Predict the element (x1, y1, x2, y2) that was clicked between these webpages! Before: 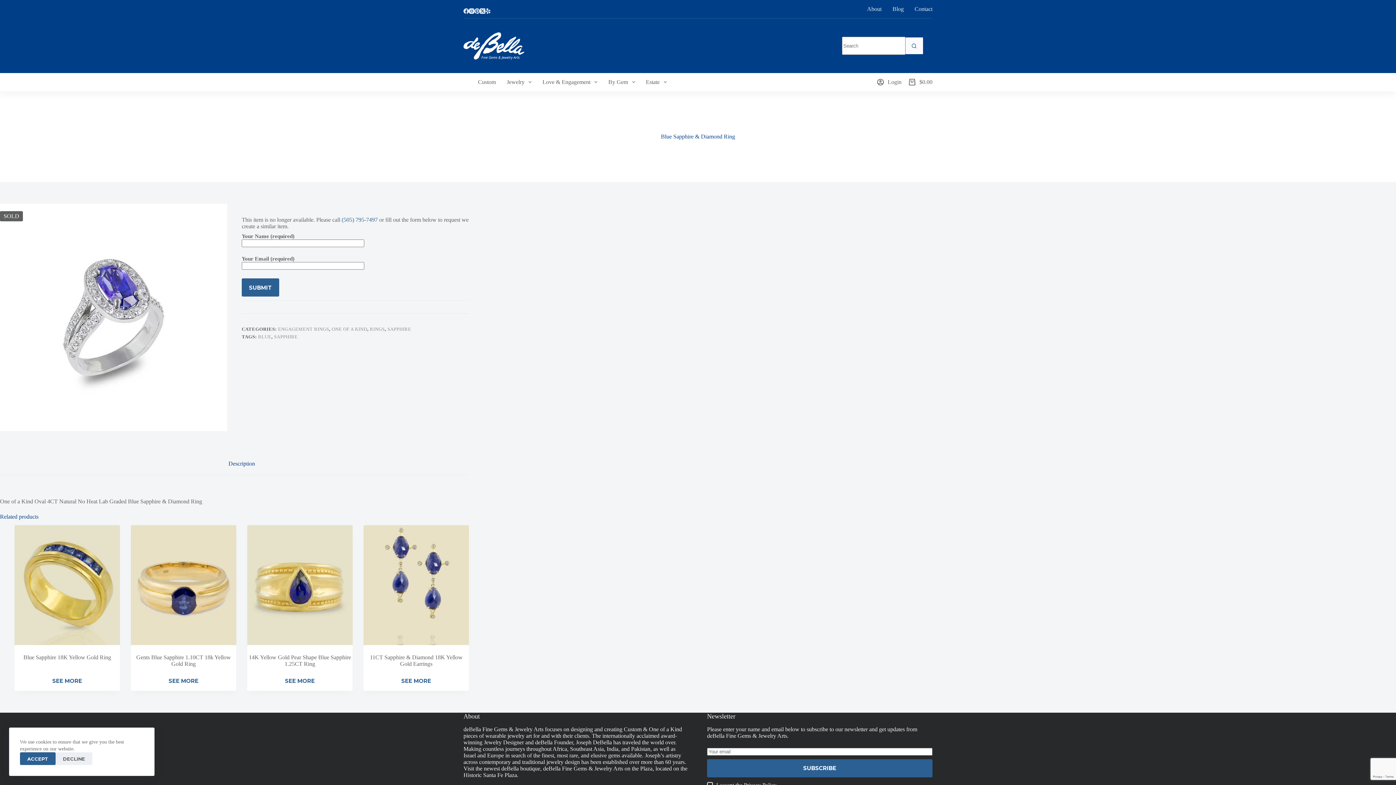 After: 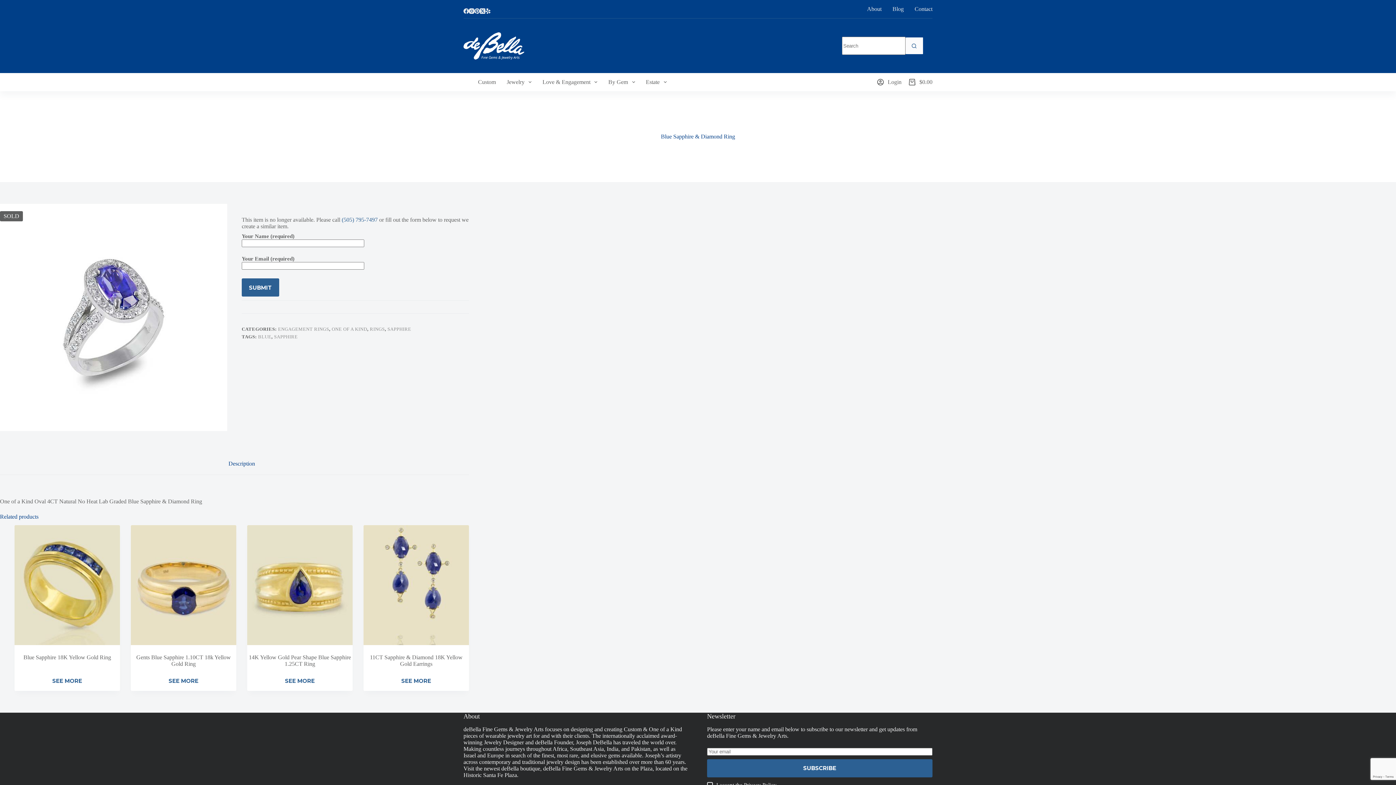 Action: bbox: (20, 752, 55, 765) label: ACCEPT